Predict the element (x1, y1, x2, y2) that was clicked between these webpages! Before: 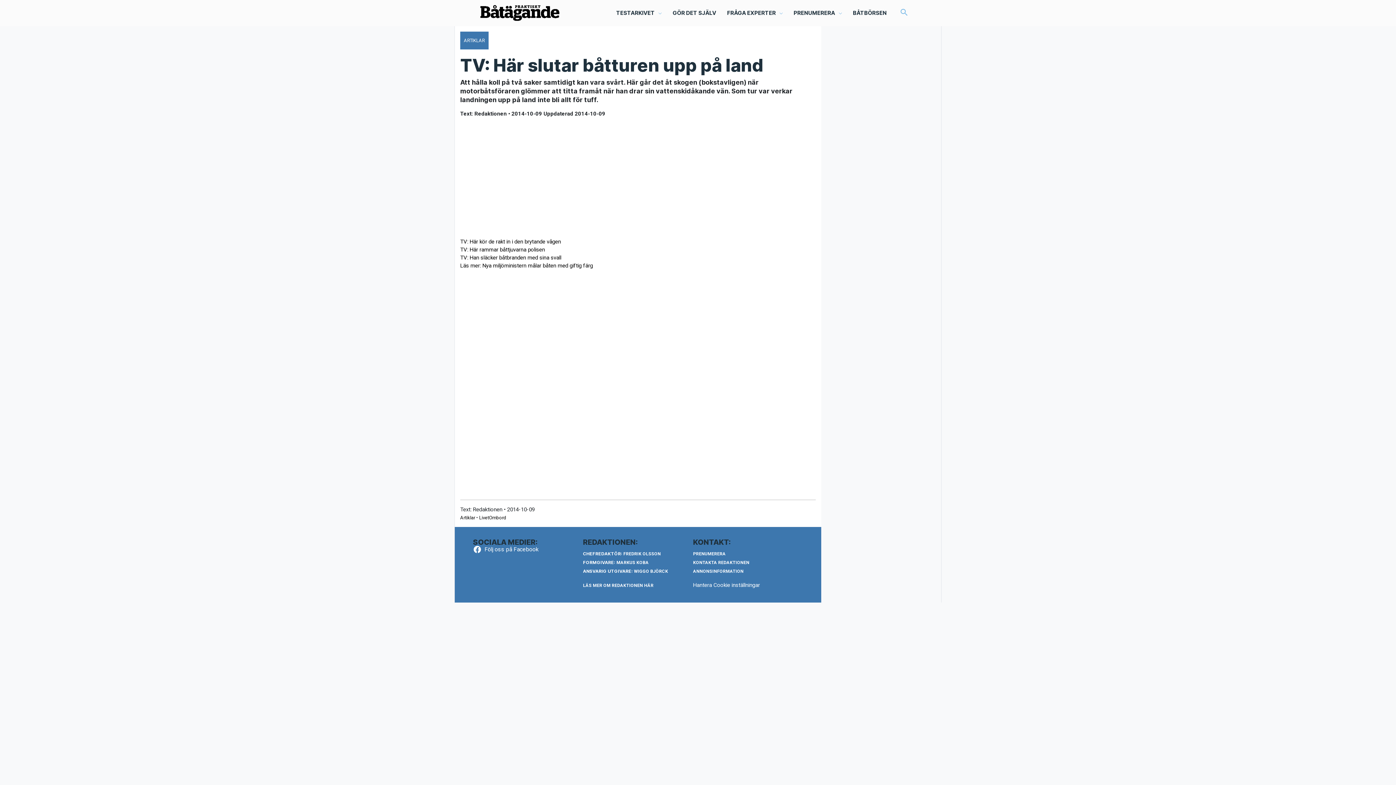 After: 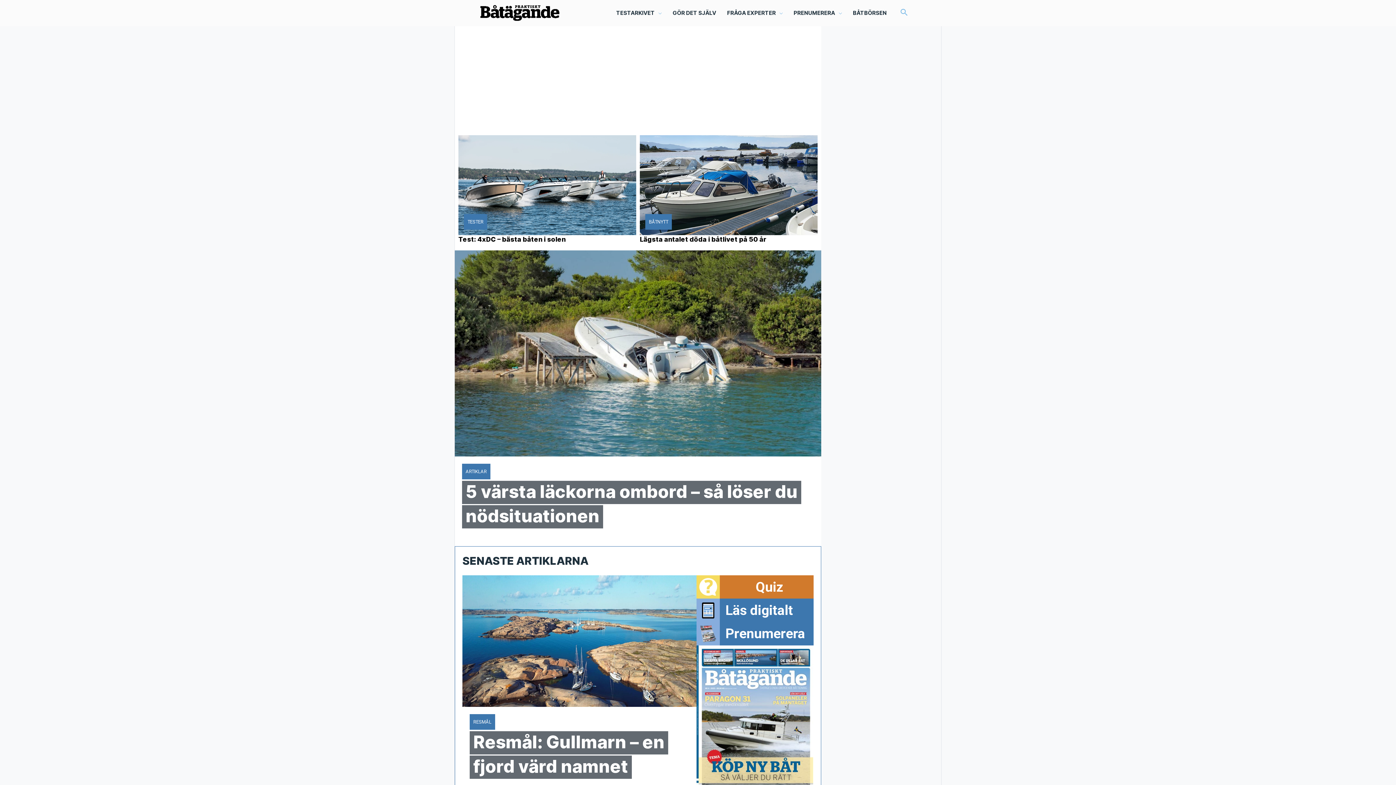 Action: bbox: (480, 9, 560, 15)